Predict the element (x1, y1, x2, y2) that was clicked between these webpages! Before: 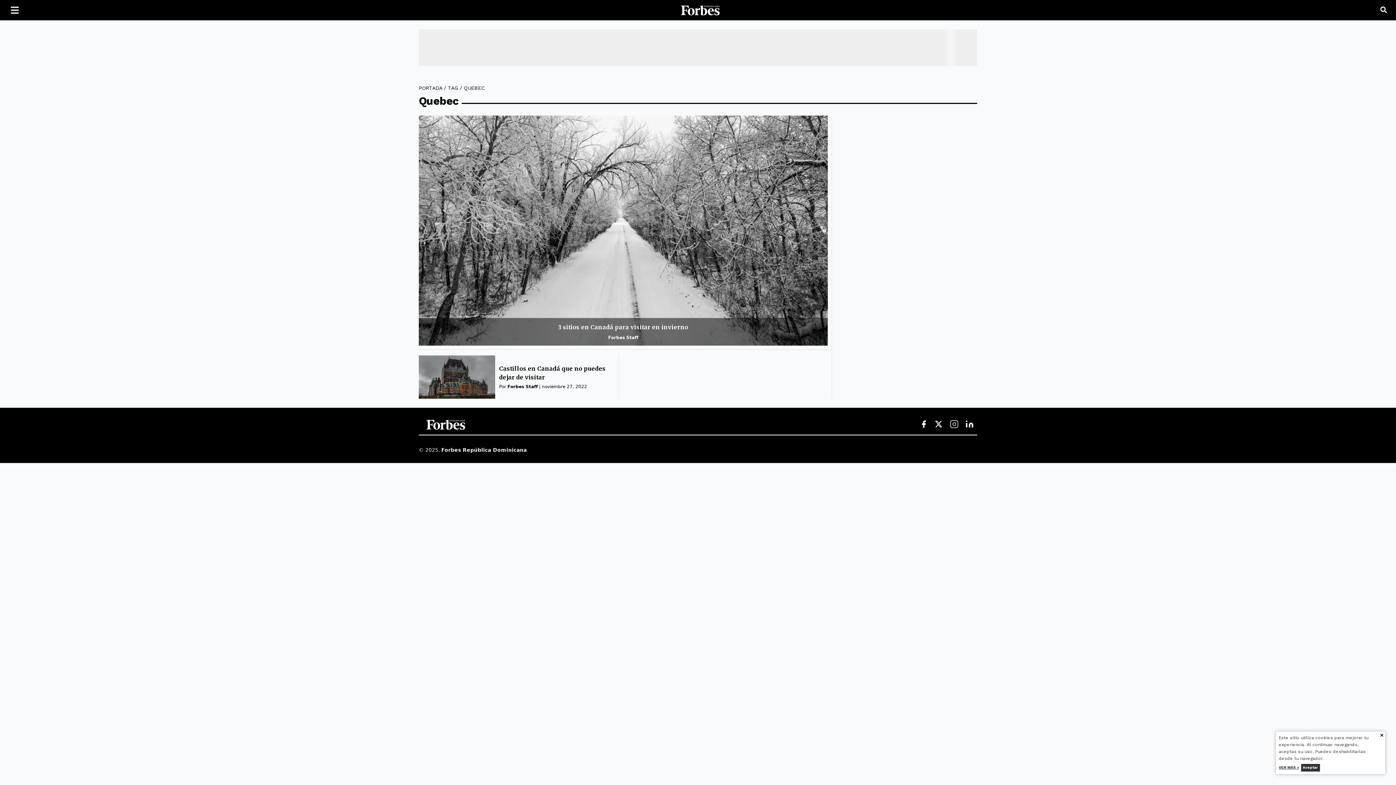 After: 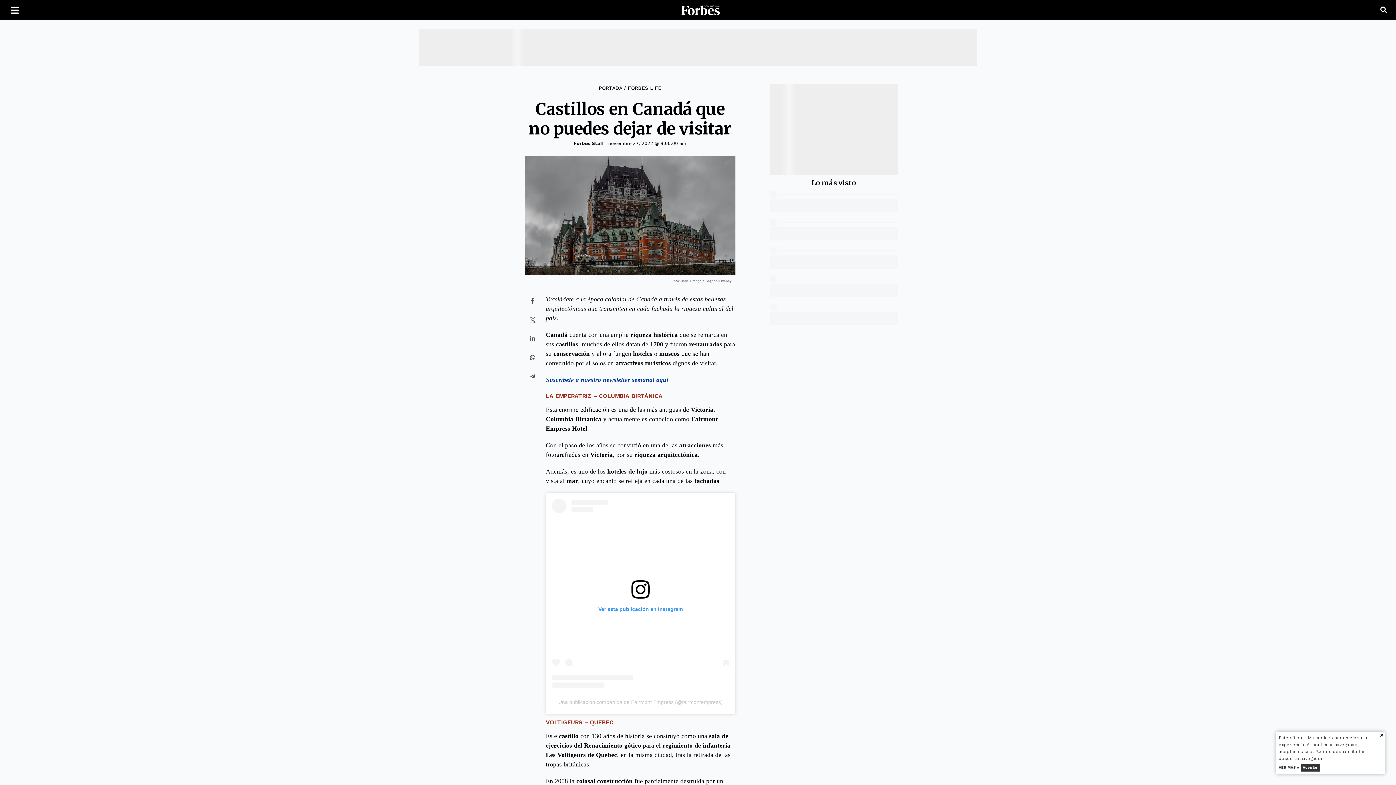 Action: bbox: (418, 355, 495, 398)